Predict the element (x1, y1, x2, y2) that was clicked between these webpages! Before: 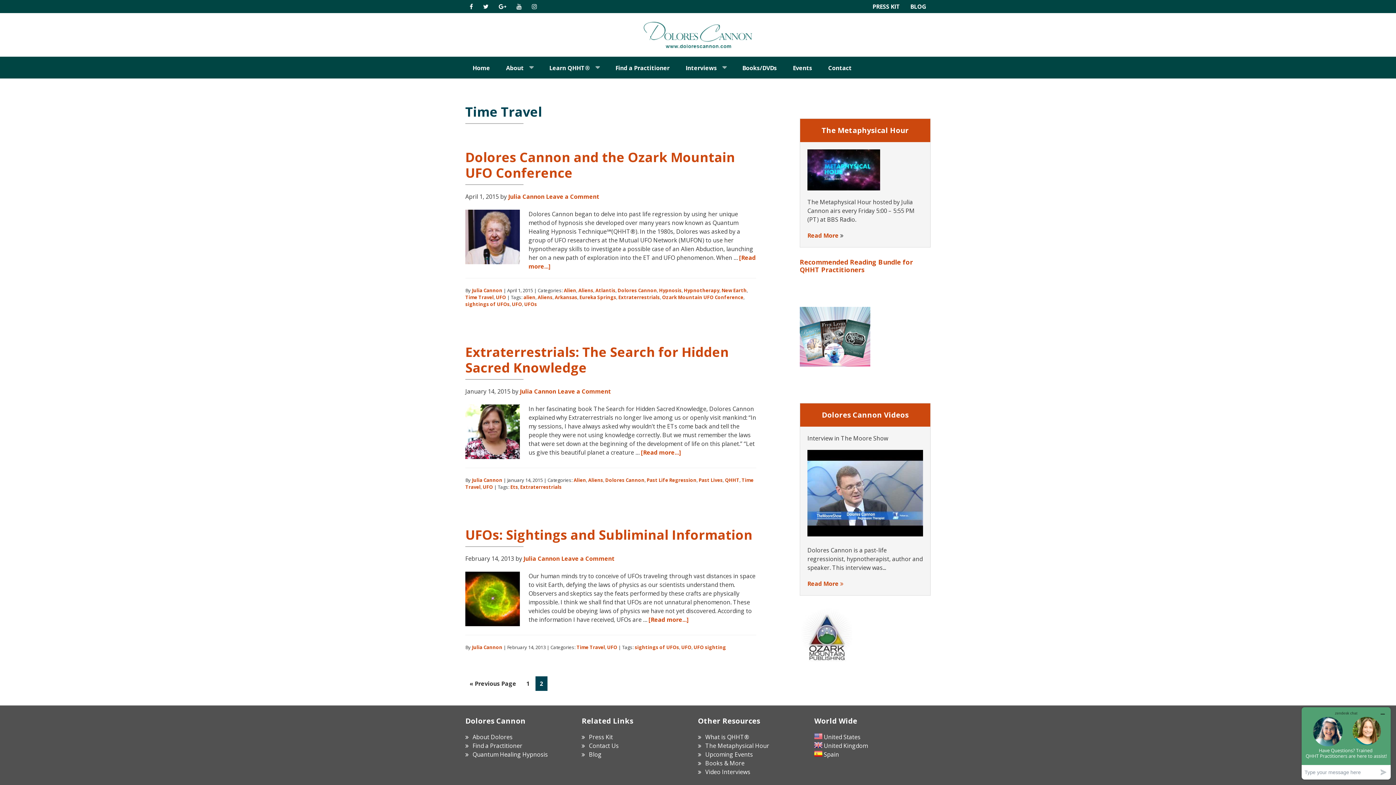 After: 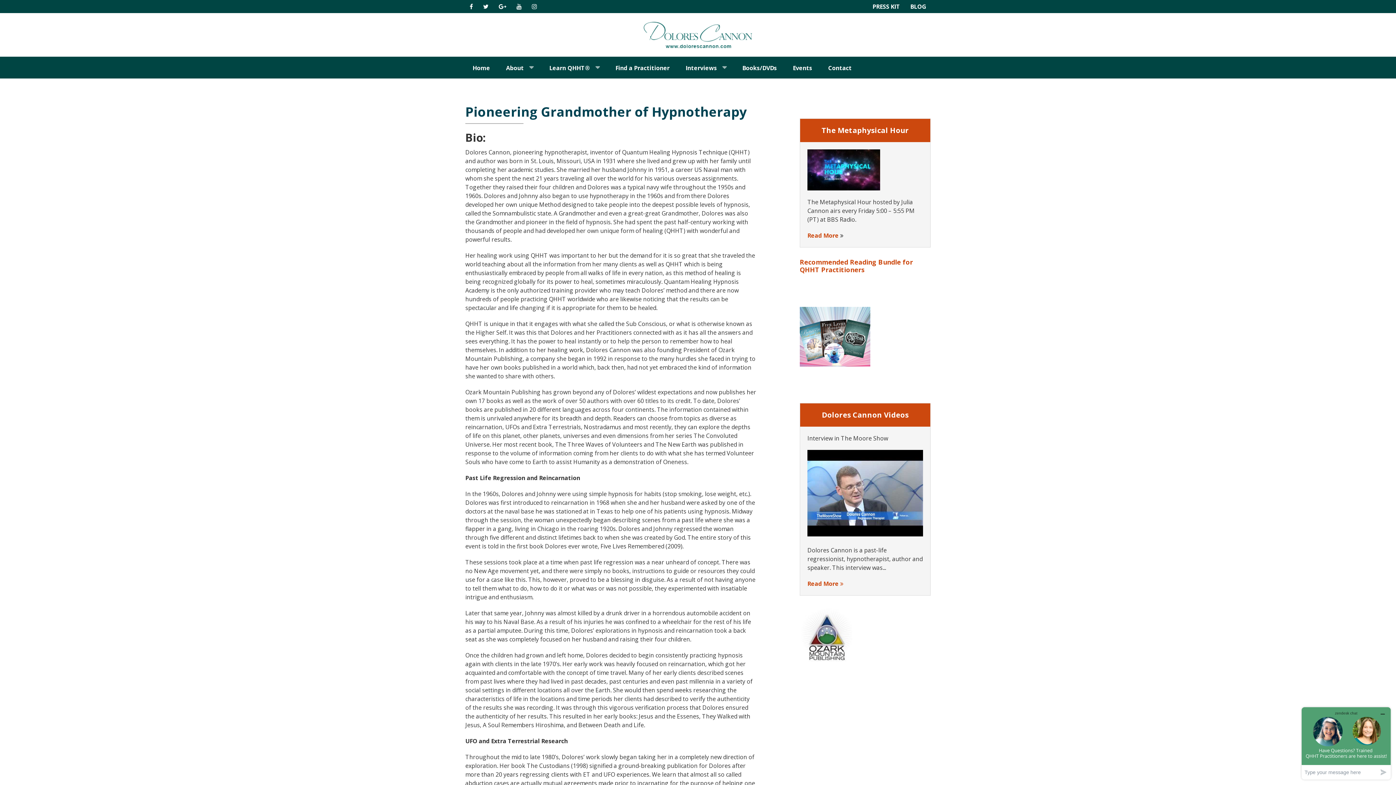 Action: bbox: (868, 2, 904, 10) label: PRESS KIT